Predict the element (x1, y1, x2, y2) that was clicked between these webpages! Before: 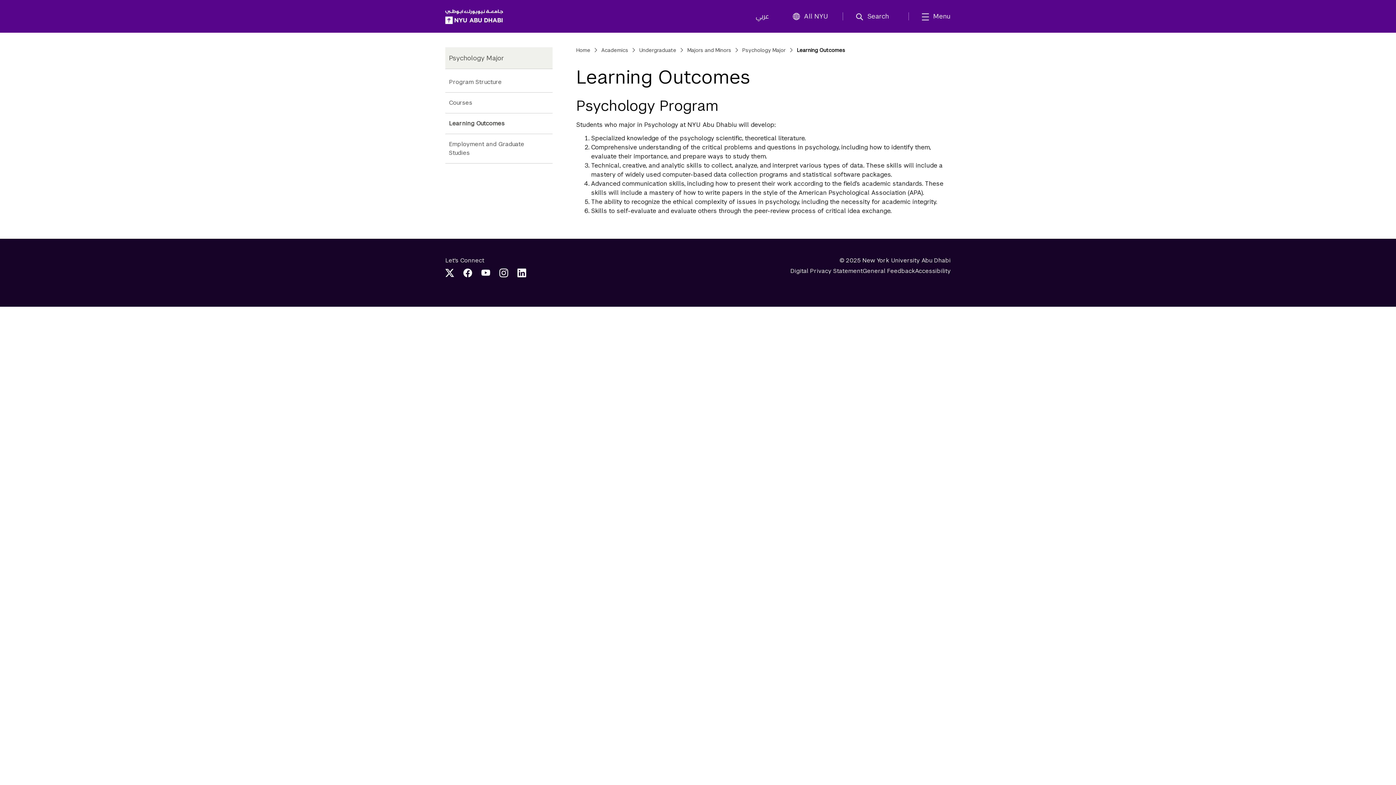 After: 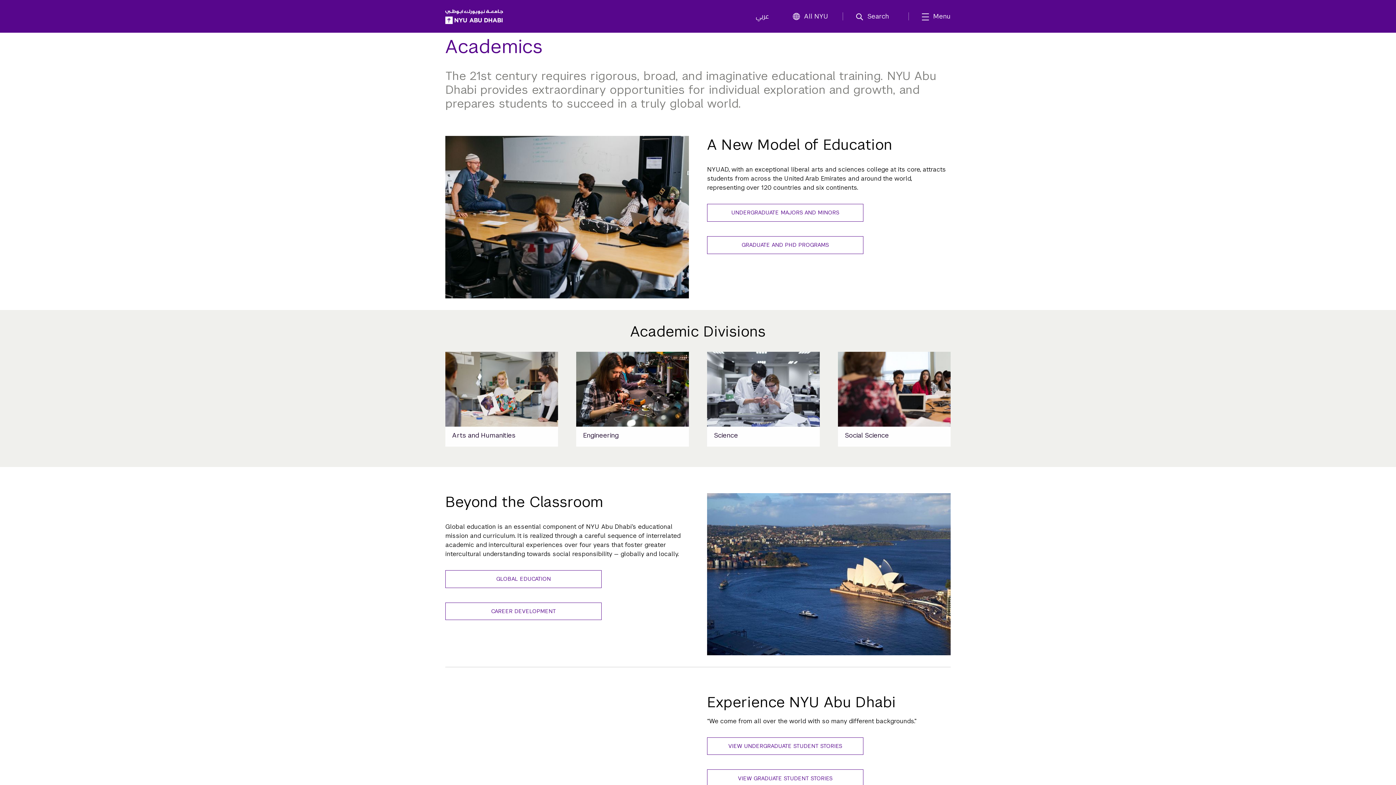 Action: bbox: (601, 46, 628, 53) label: Academics